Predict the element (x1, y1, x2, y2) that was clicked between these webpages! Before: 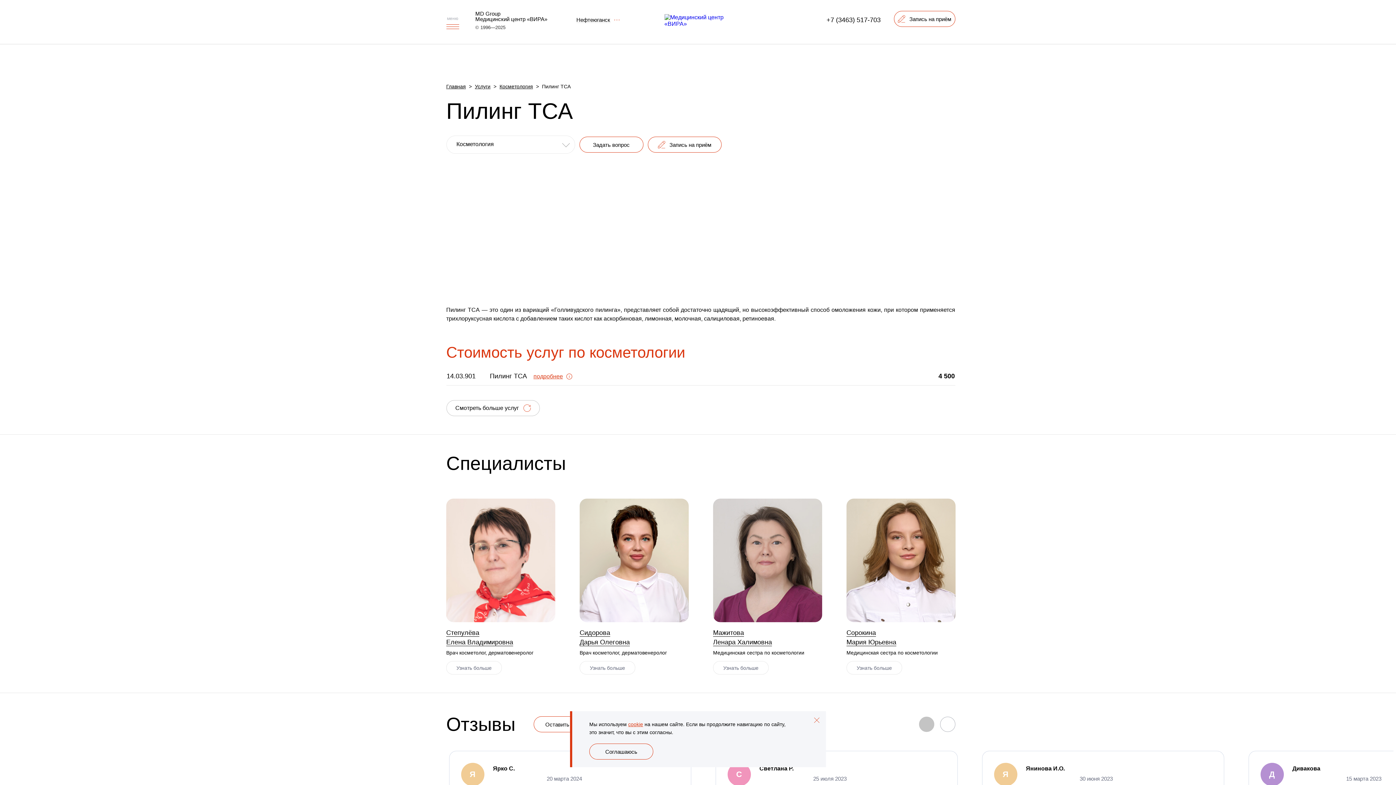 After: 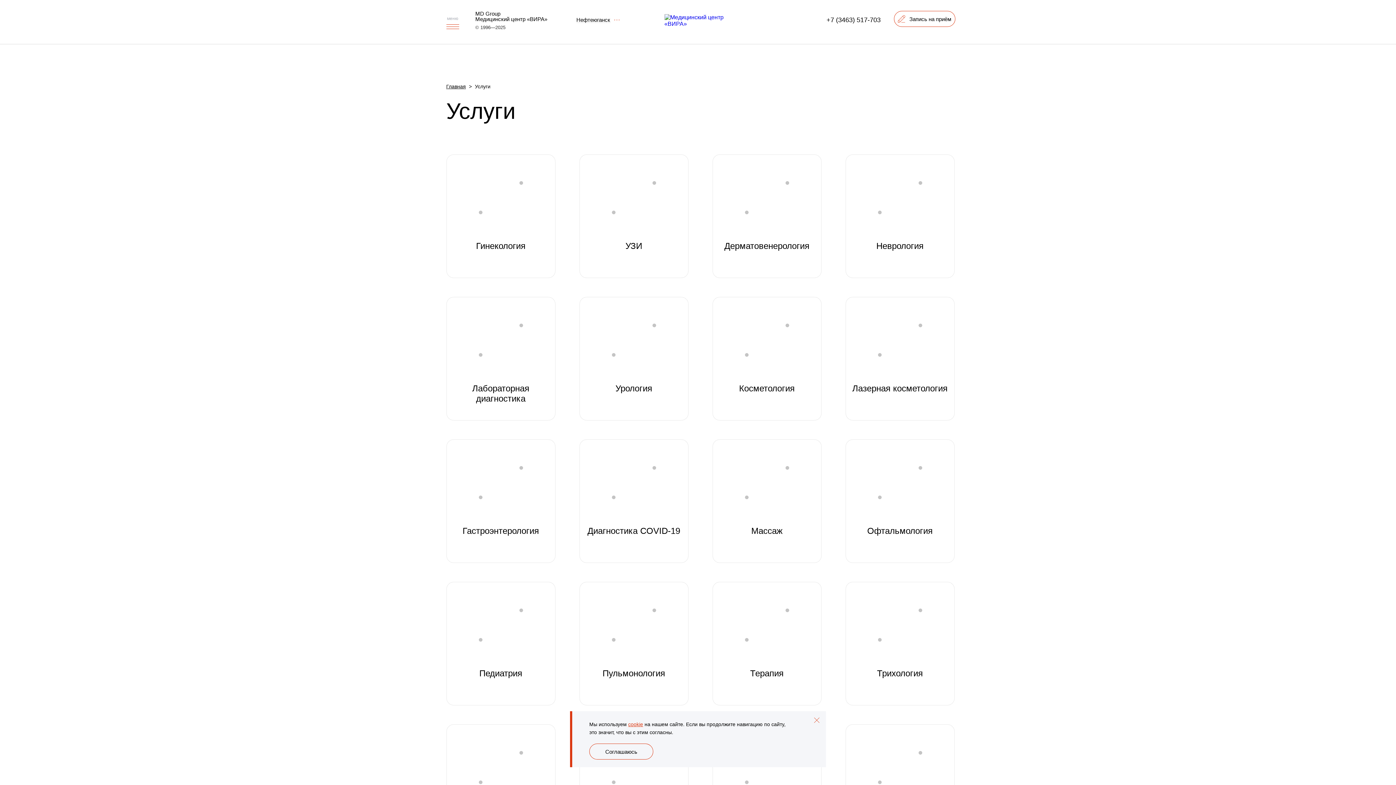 Action: label: Услуги bbox: (475, 83, 490, 89)